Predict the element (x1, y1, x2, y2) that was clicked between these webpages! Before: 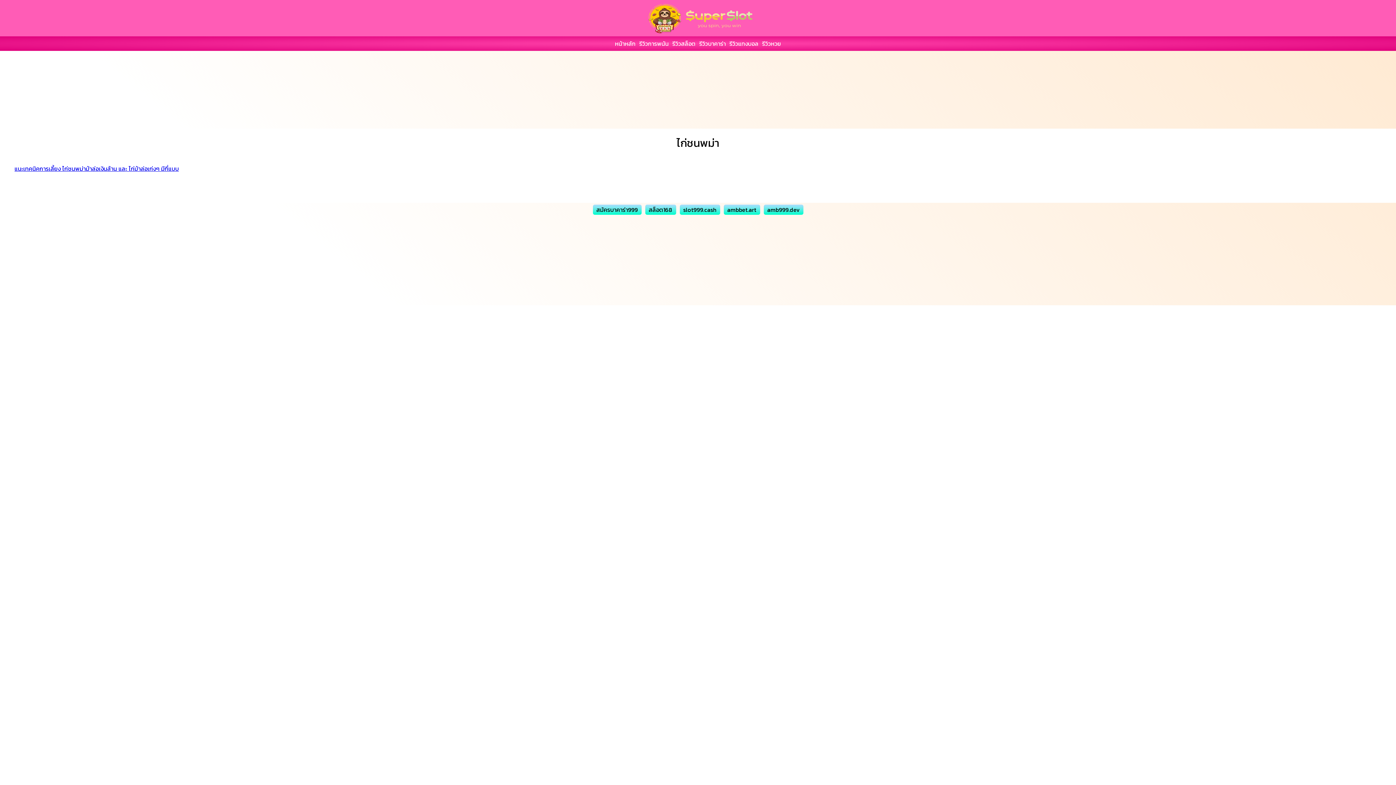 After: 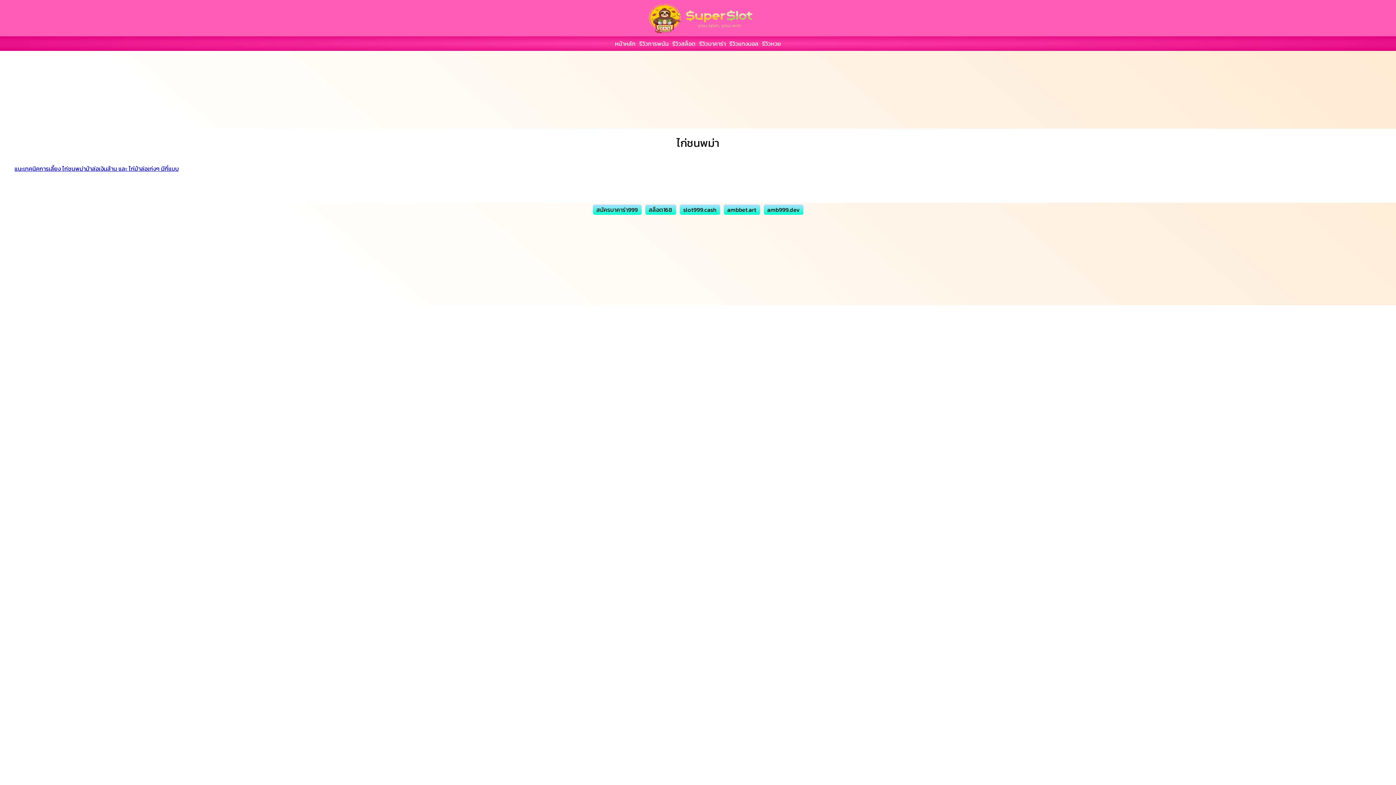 Action: label: สมัครบาคาร่า999 bbox: (592, 204, 641, 214)